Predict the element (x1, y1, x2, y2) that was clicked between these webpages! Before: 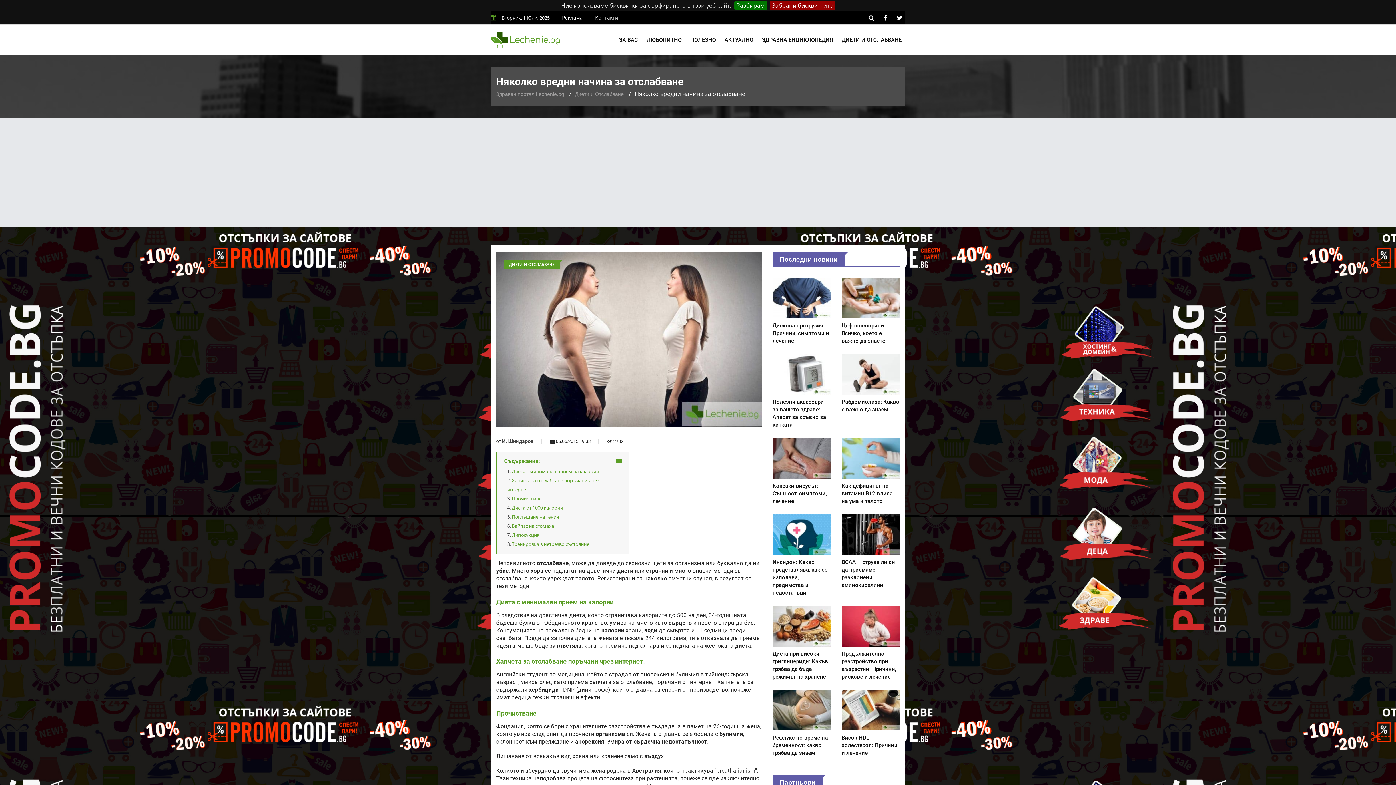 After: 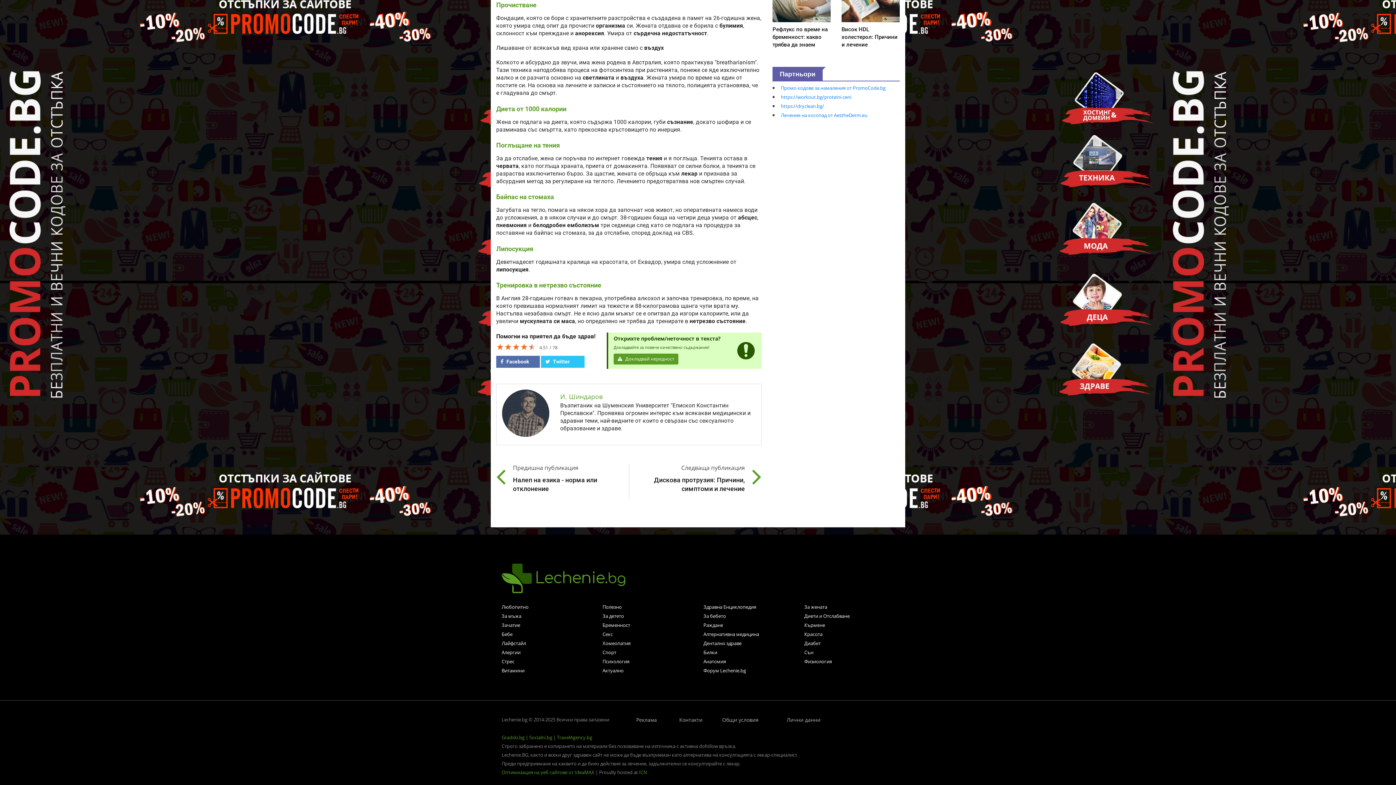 Action: bbox: (512, 495, 541, 502) label: Прочистване